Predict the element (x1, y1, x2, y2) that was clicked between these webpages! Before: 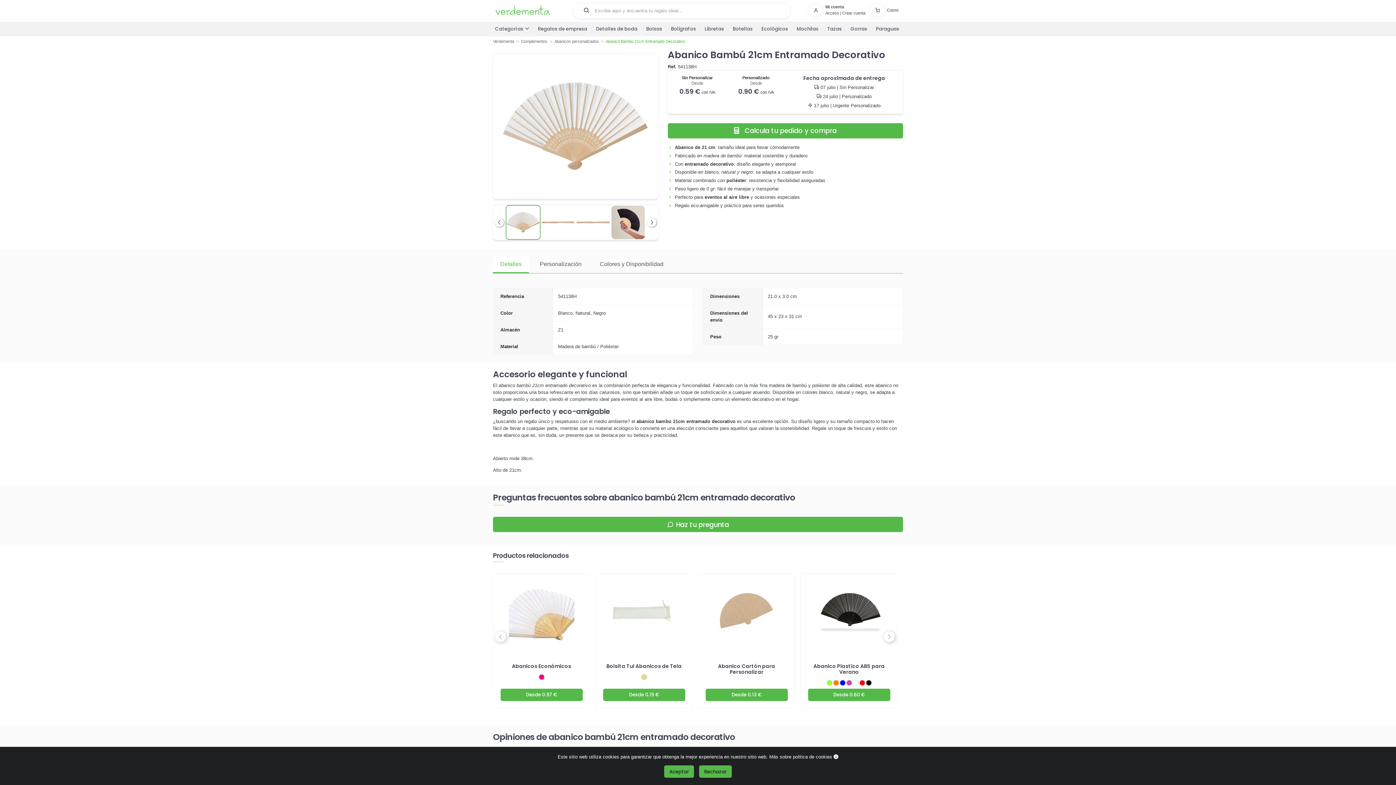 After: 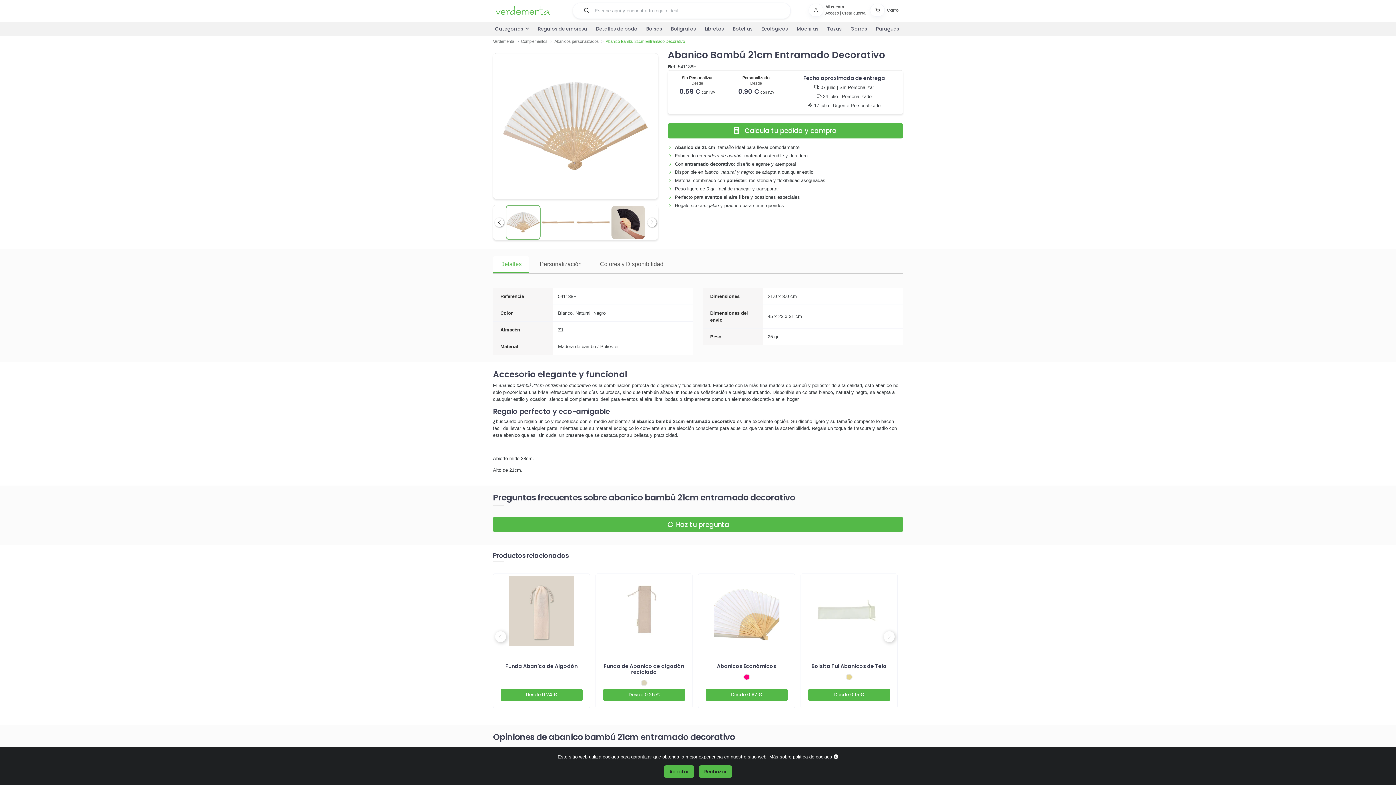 Action: bbox: (495, 631, 506, 642) label: Previous